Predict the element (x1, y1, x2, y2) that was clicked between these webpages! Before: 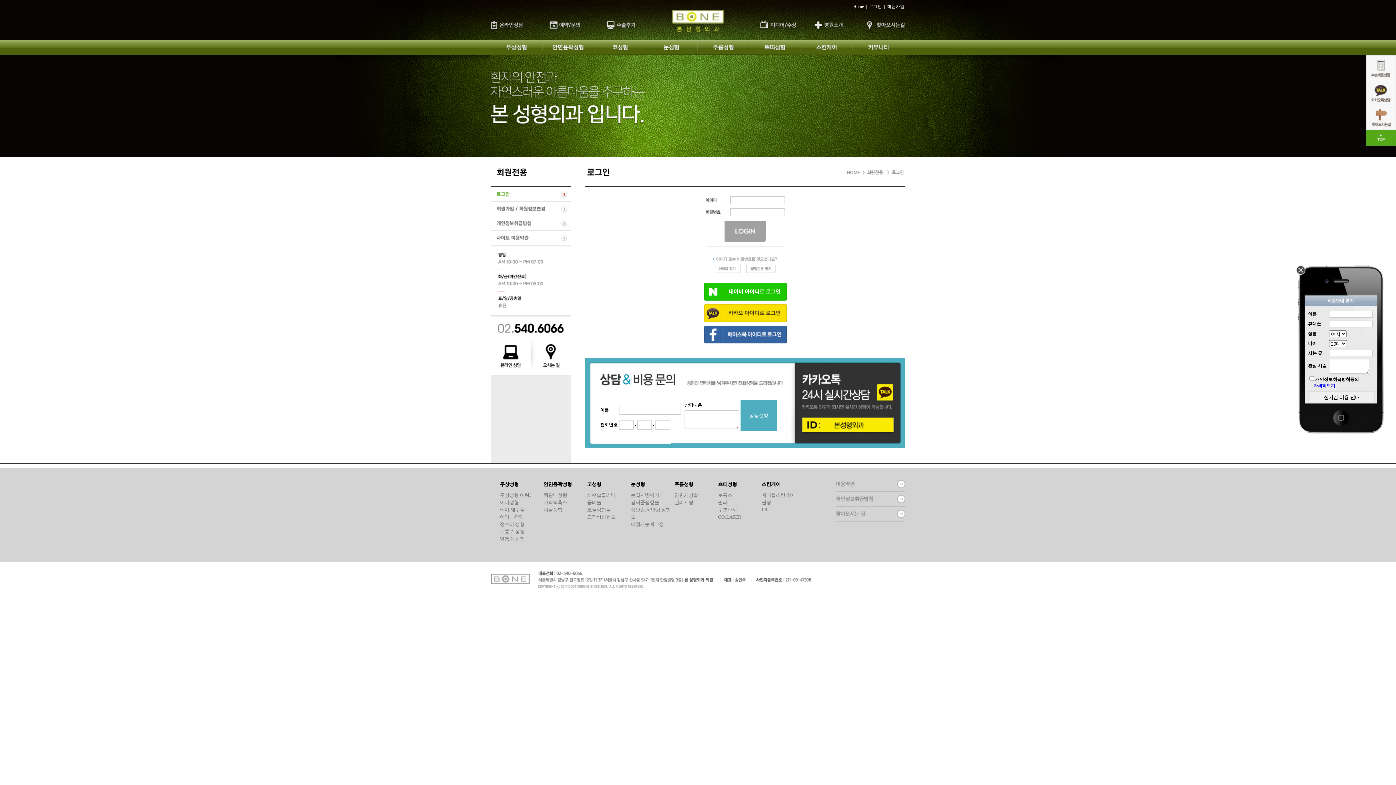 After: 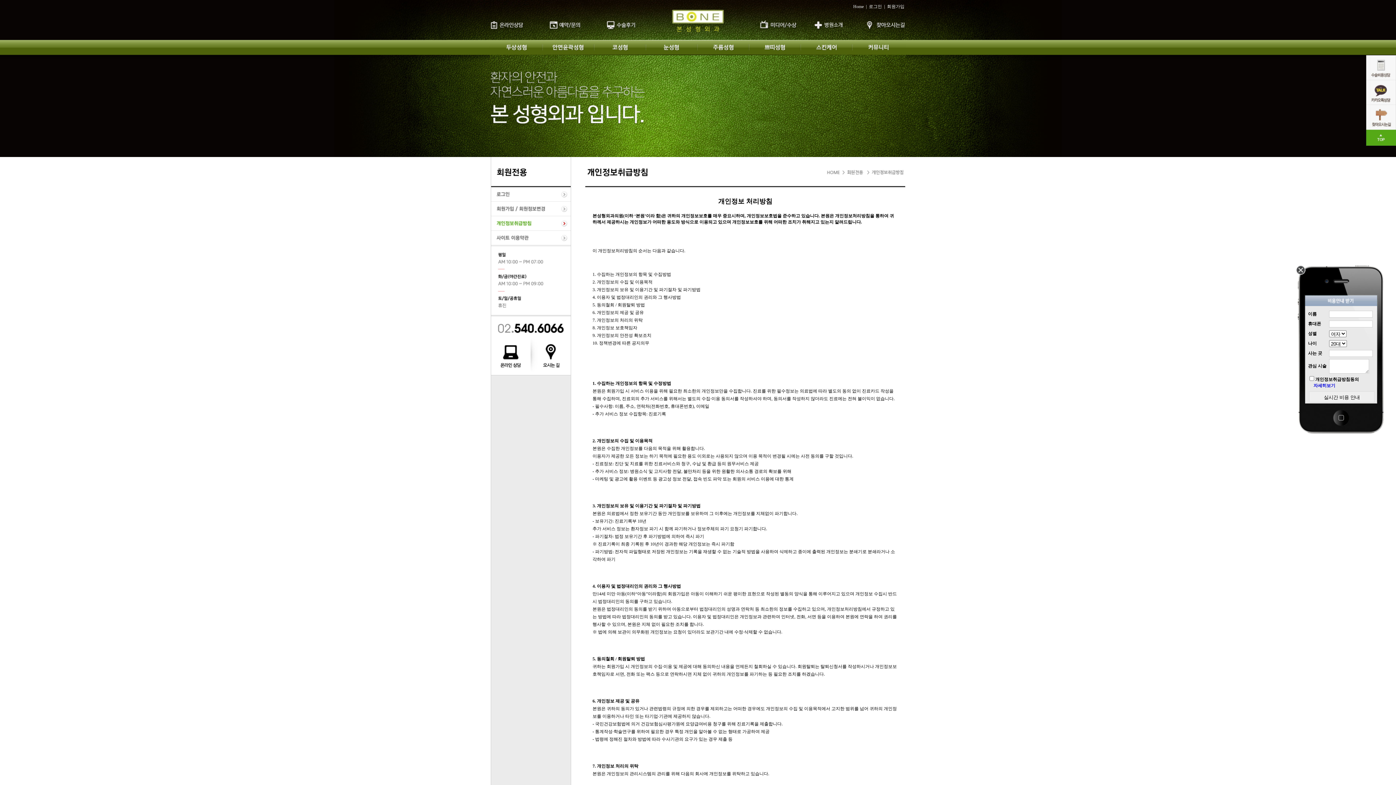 Action: bbox: (491, 225, 570, 231)